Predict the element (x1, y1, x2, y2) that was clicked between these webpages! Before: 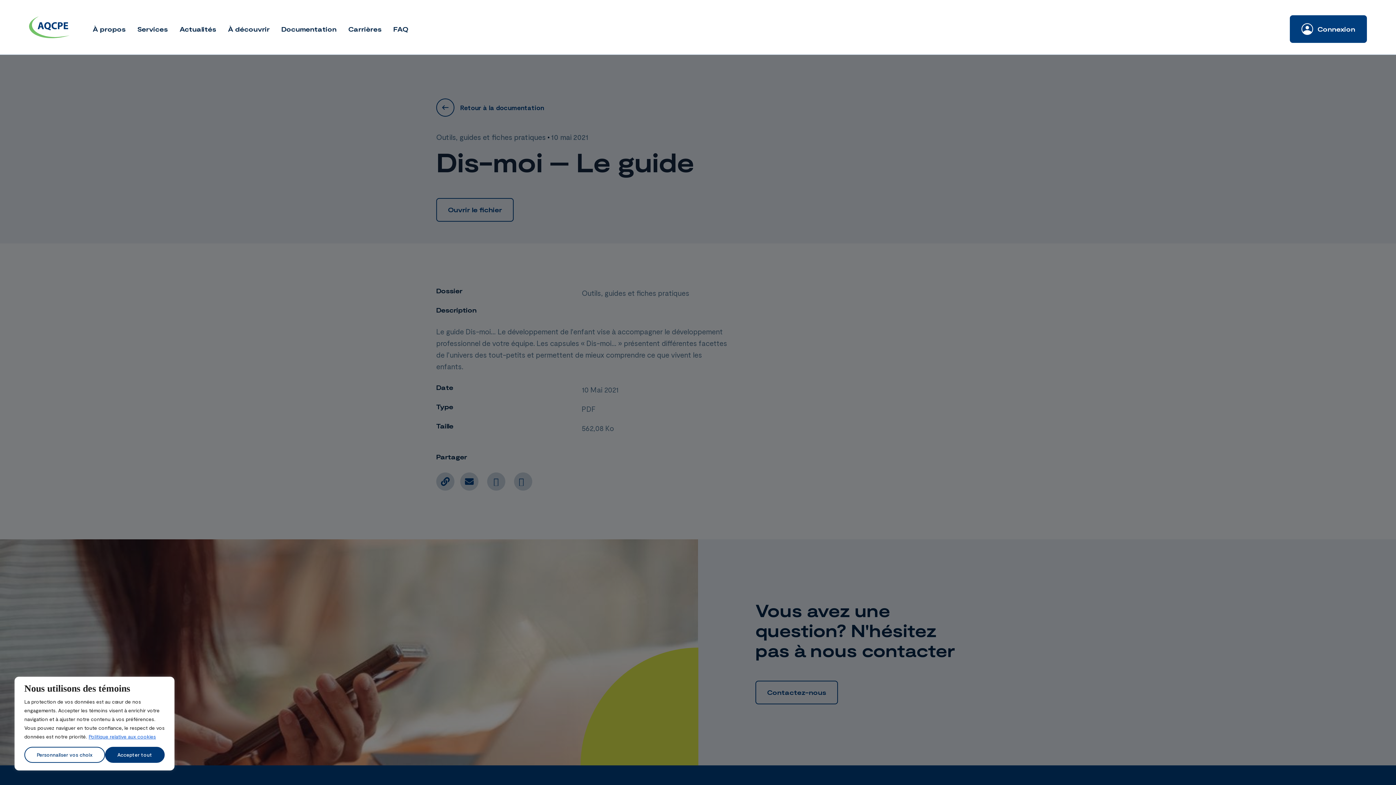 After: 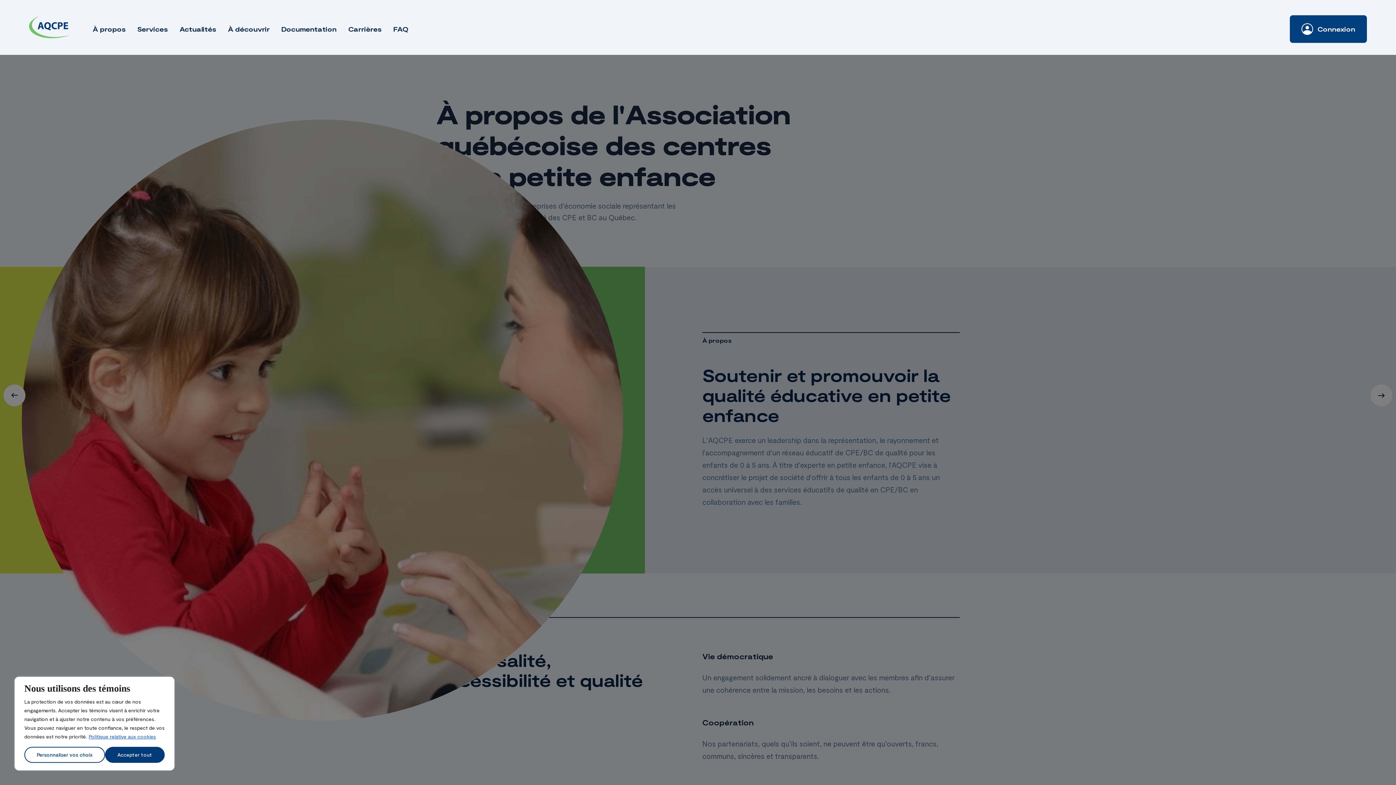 Action: label: À propos bbox: (92, 25, 125, 33)